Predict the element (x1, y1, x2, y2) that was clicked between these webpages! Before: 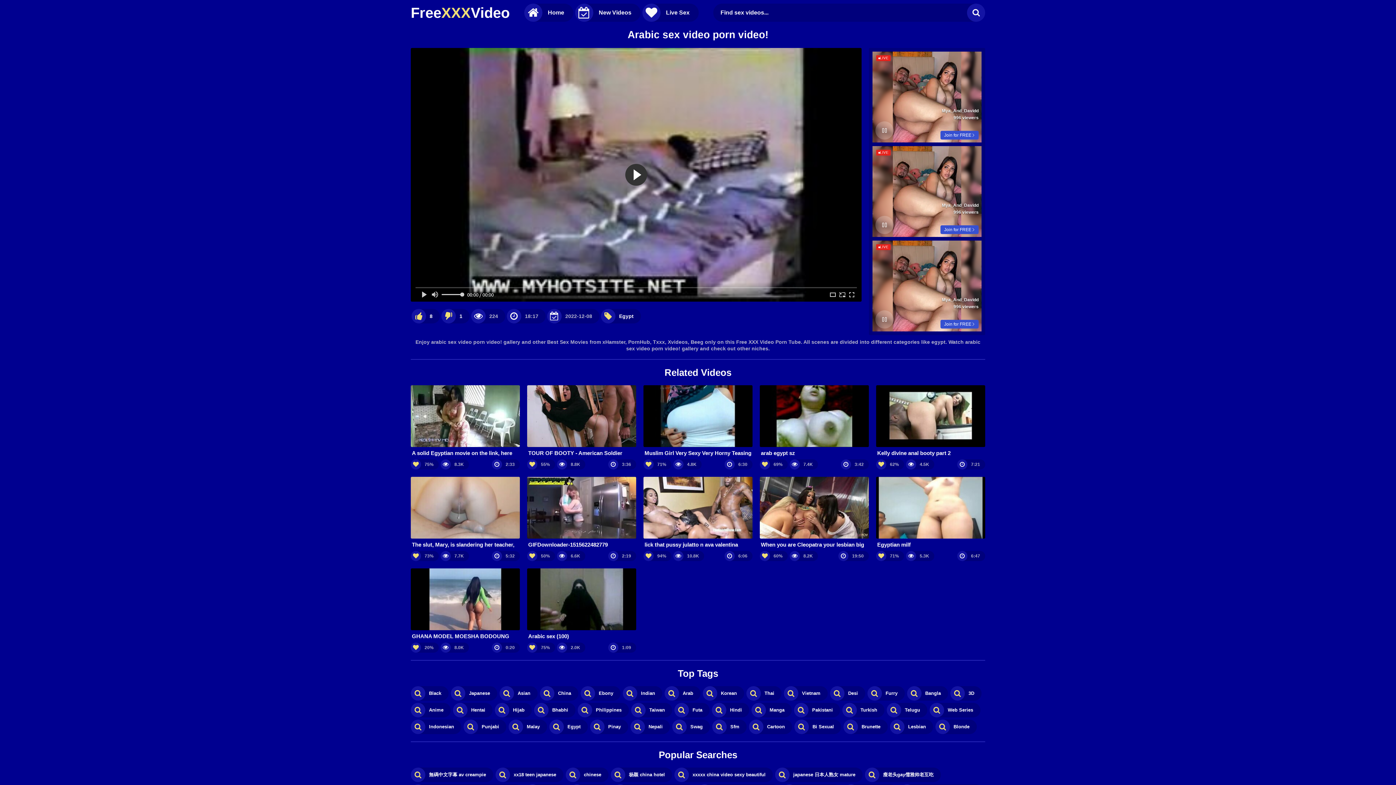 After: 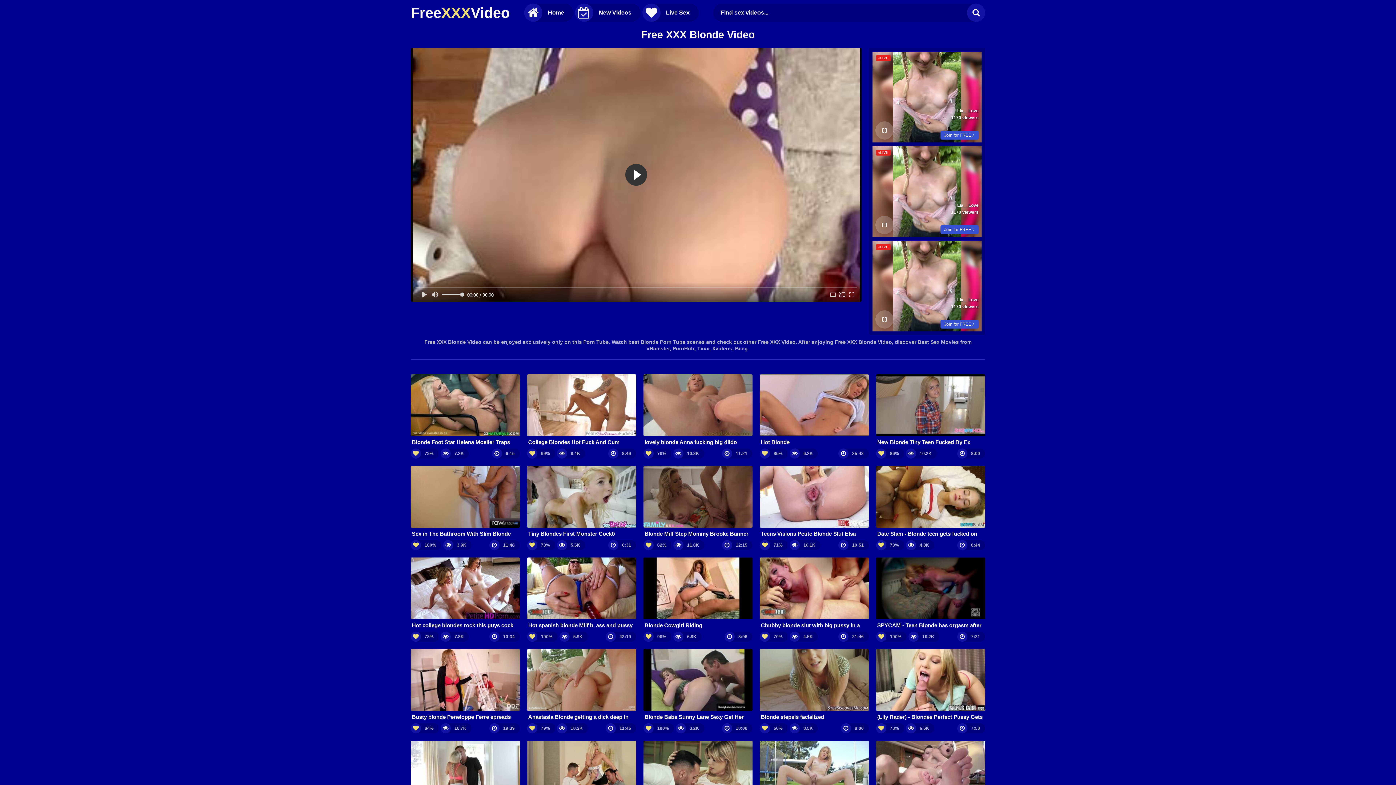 Action: bbox: (935, 719, 977, 734) label: Blonde